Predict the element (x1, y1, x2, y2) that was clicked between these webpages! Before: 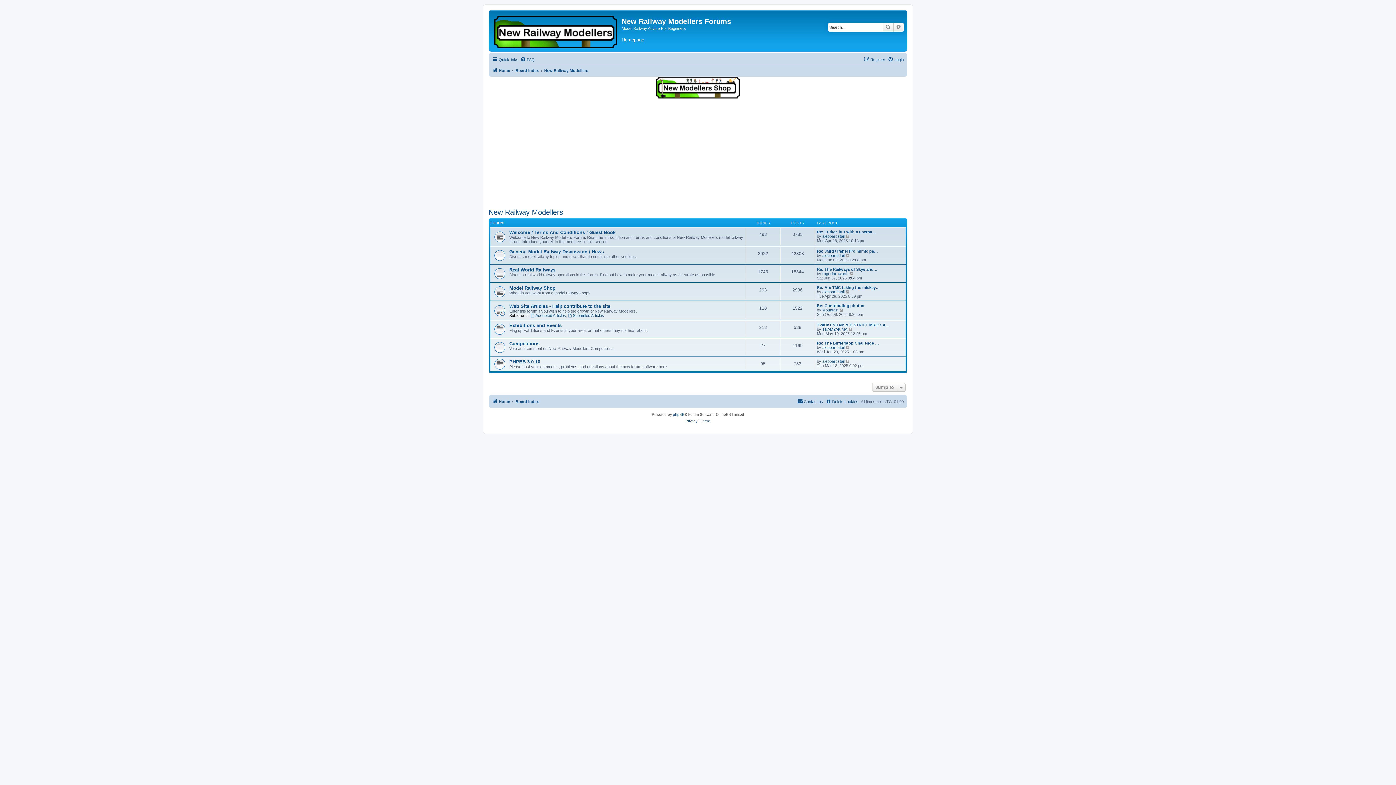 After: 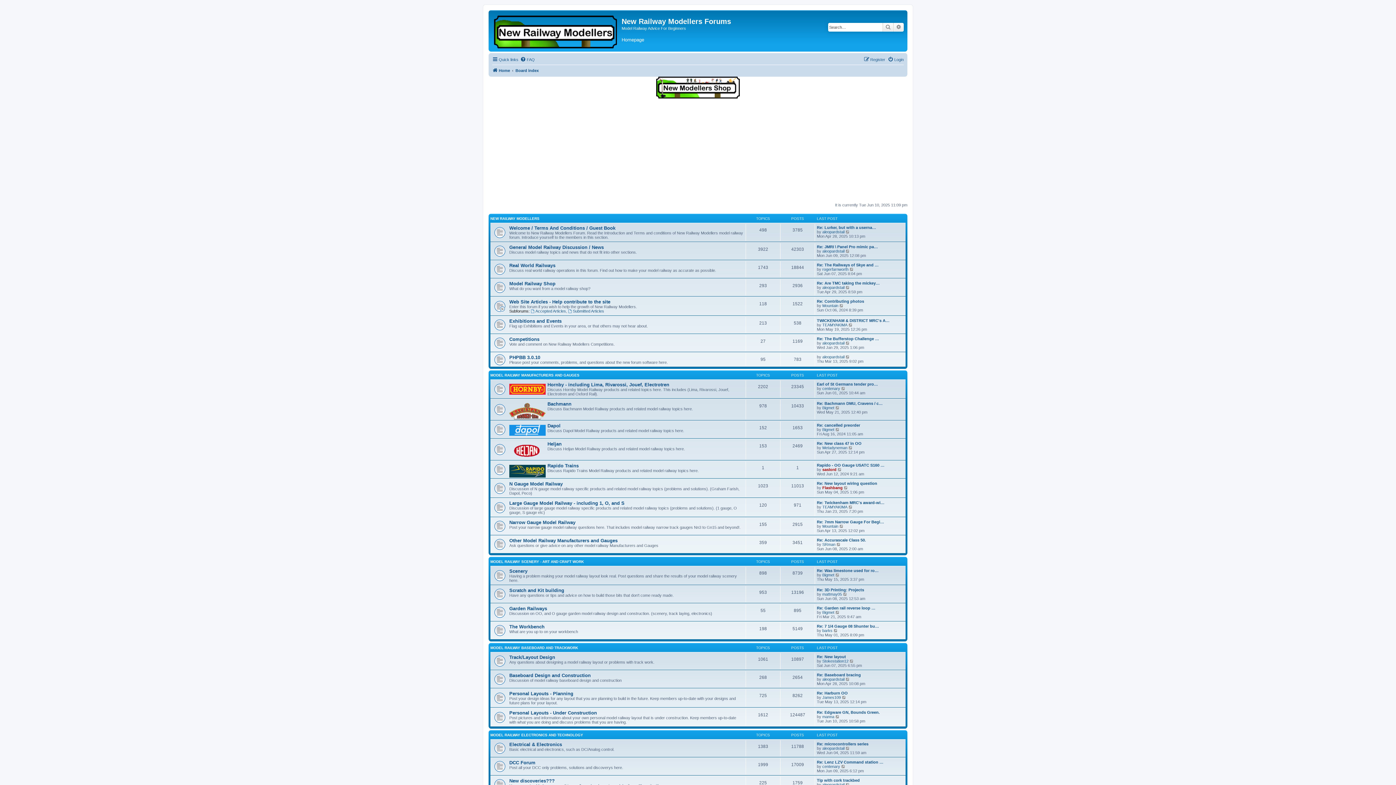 Action: bbox: (490, 12, 621, 49)